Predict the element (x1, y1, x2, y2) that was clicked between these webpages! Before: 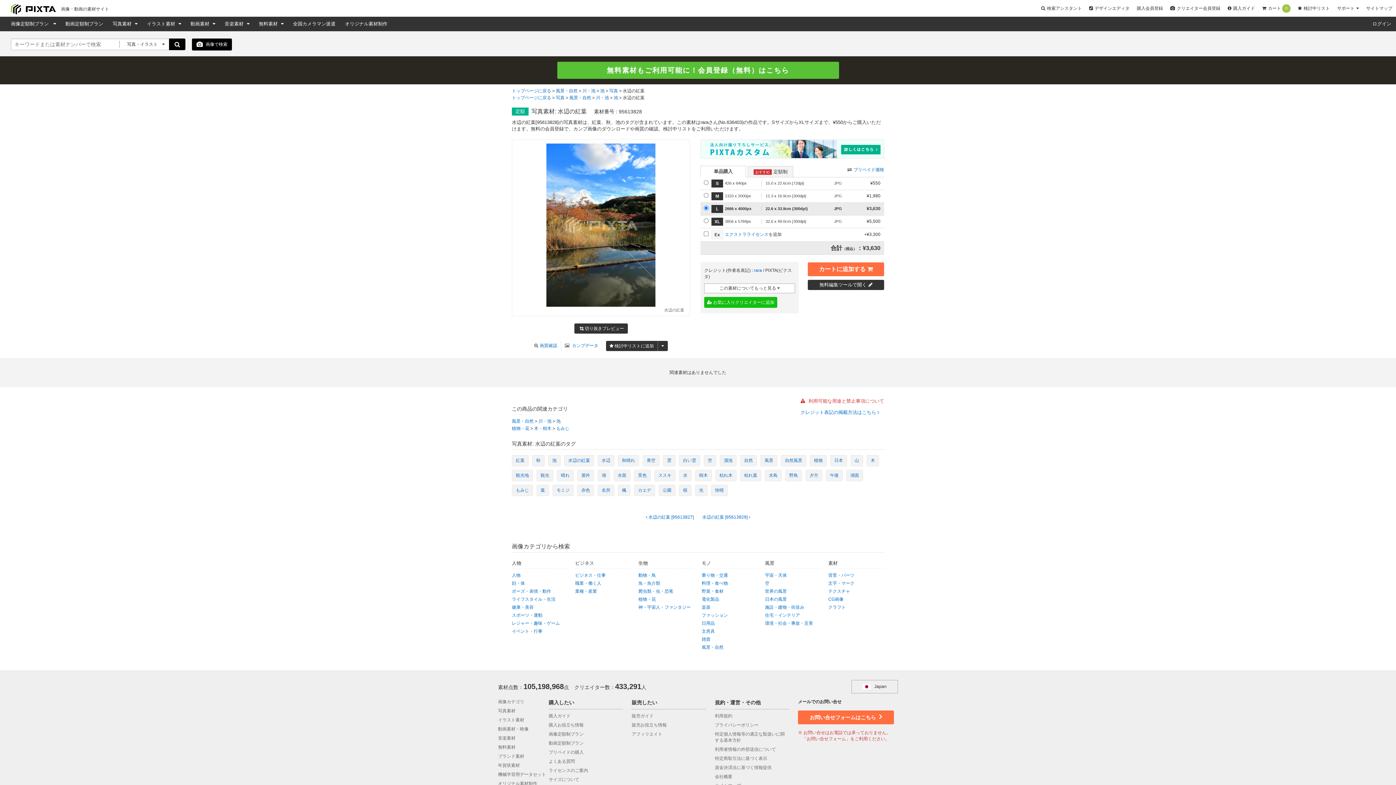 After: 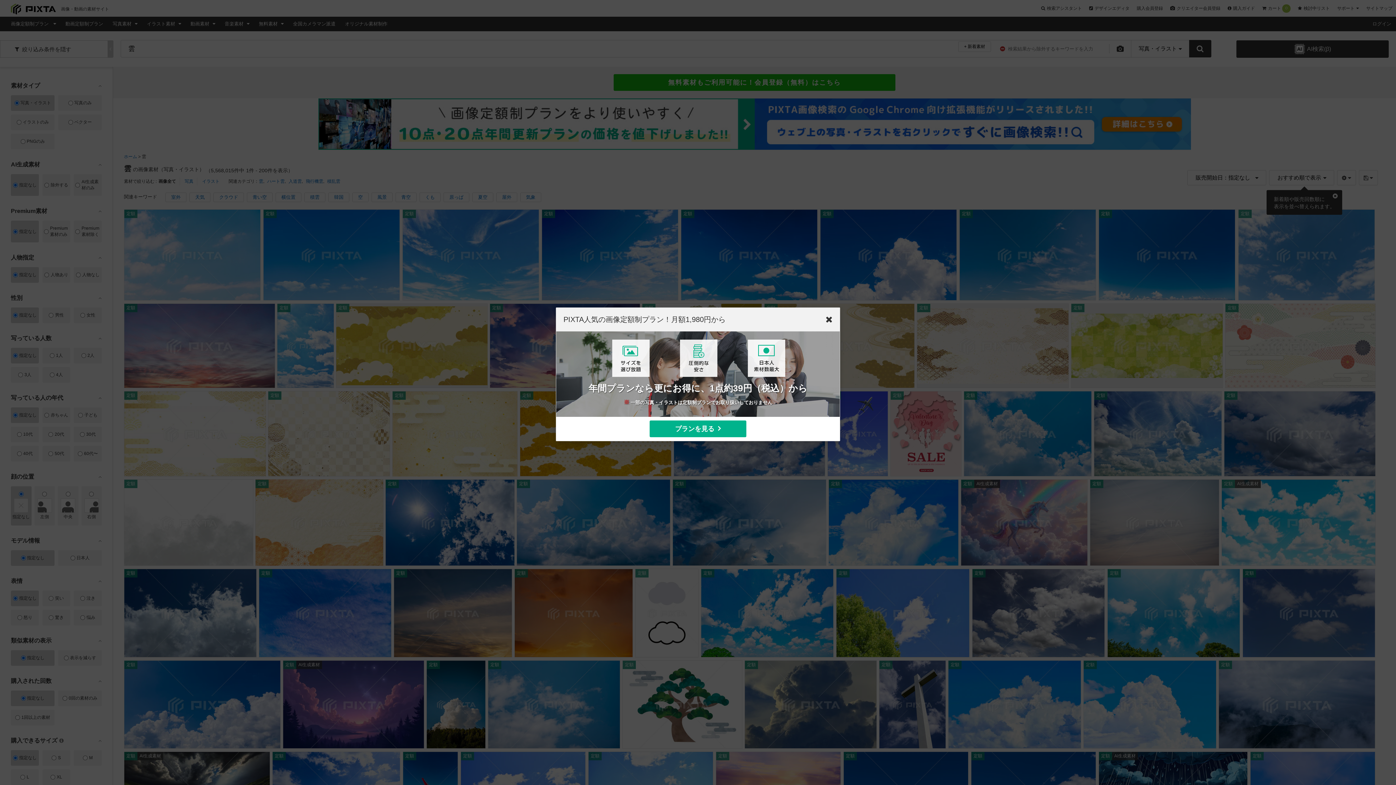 Action: label: 雲 bbox: (663, 455, 675, 466)